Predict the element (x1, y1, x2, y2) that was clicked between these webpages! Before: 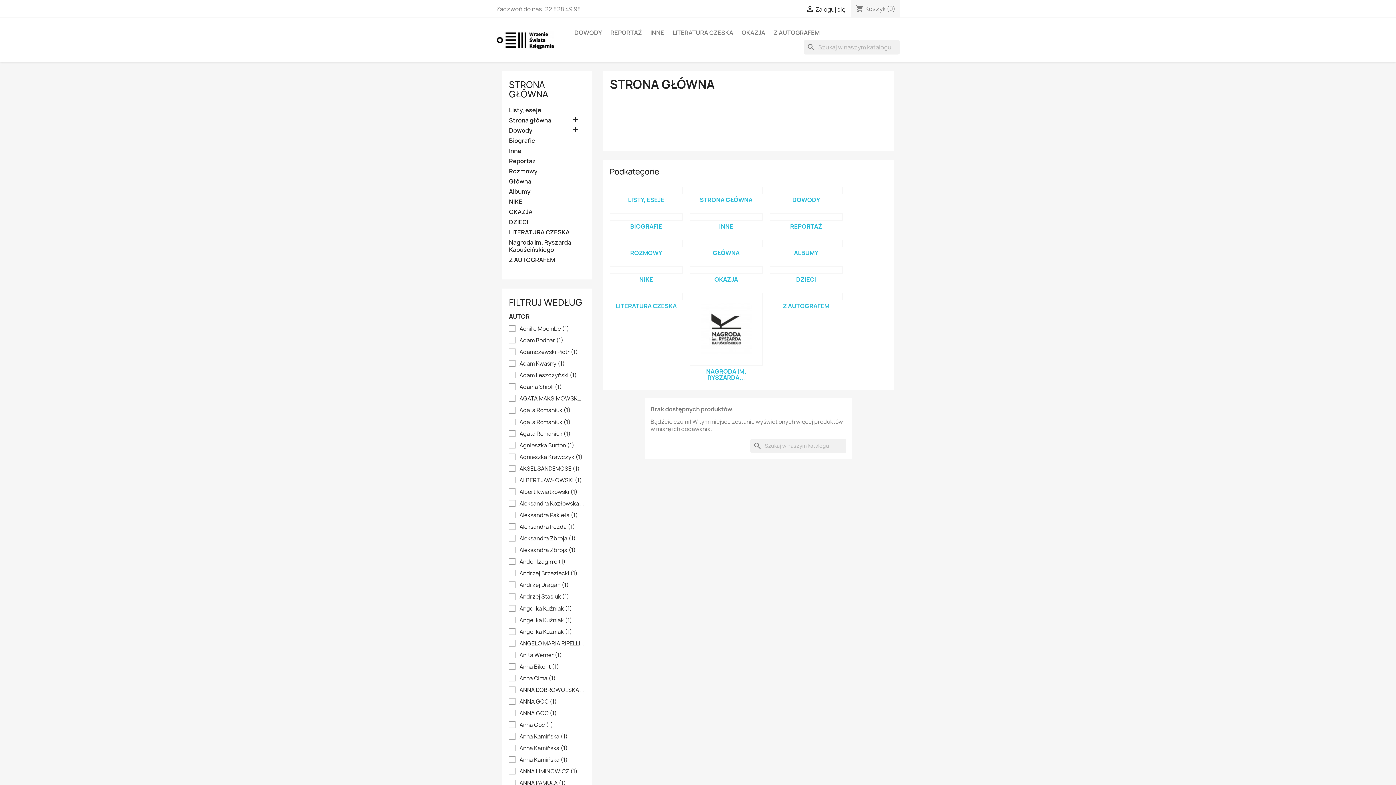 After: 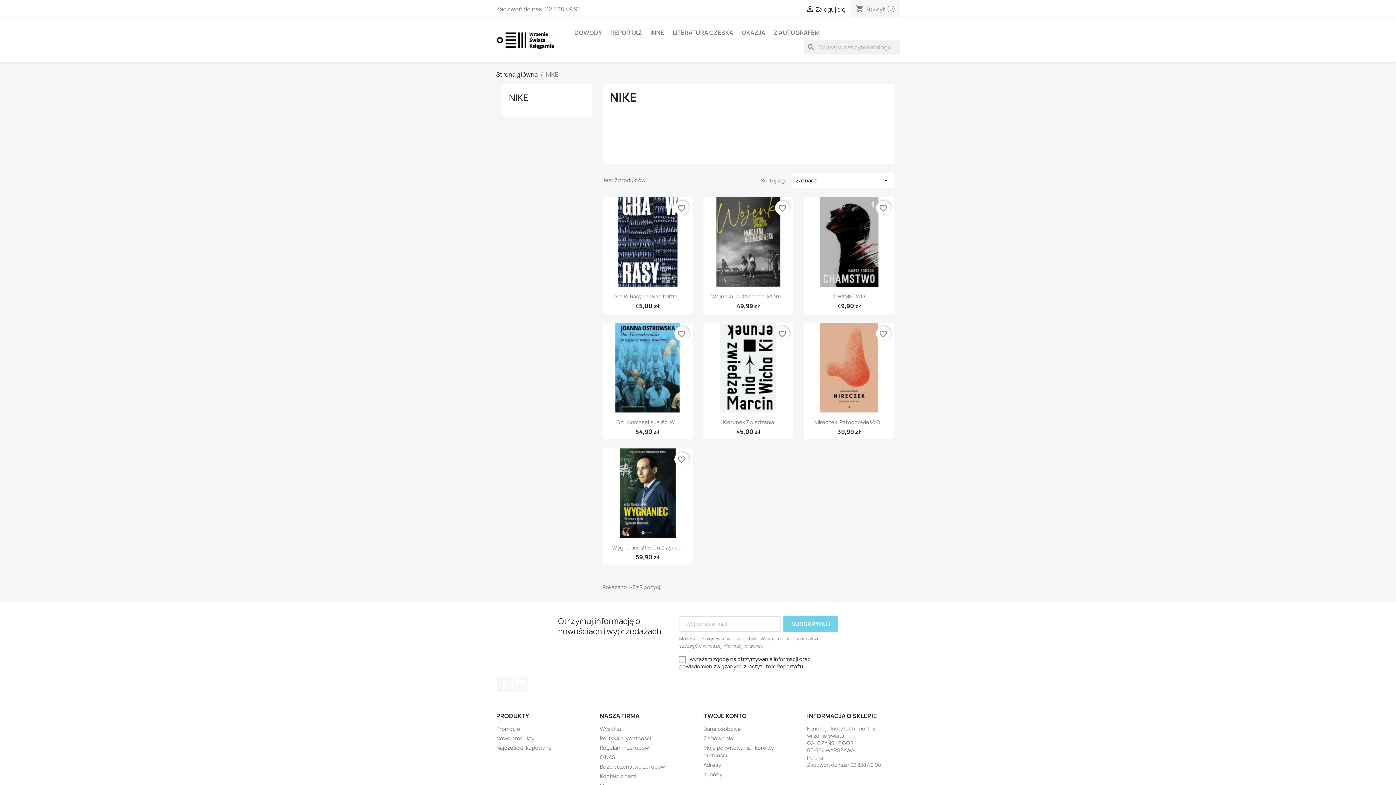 Action: bbox: (639, 275, 653, 283) label: NIKE